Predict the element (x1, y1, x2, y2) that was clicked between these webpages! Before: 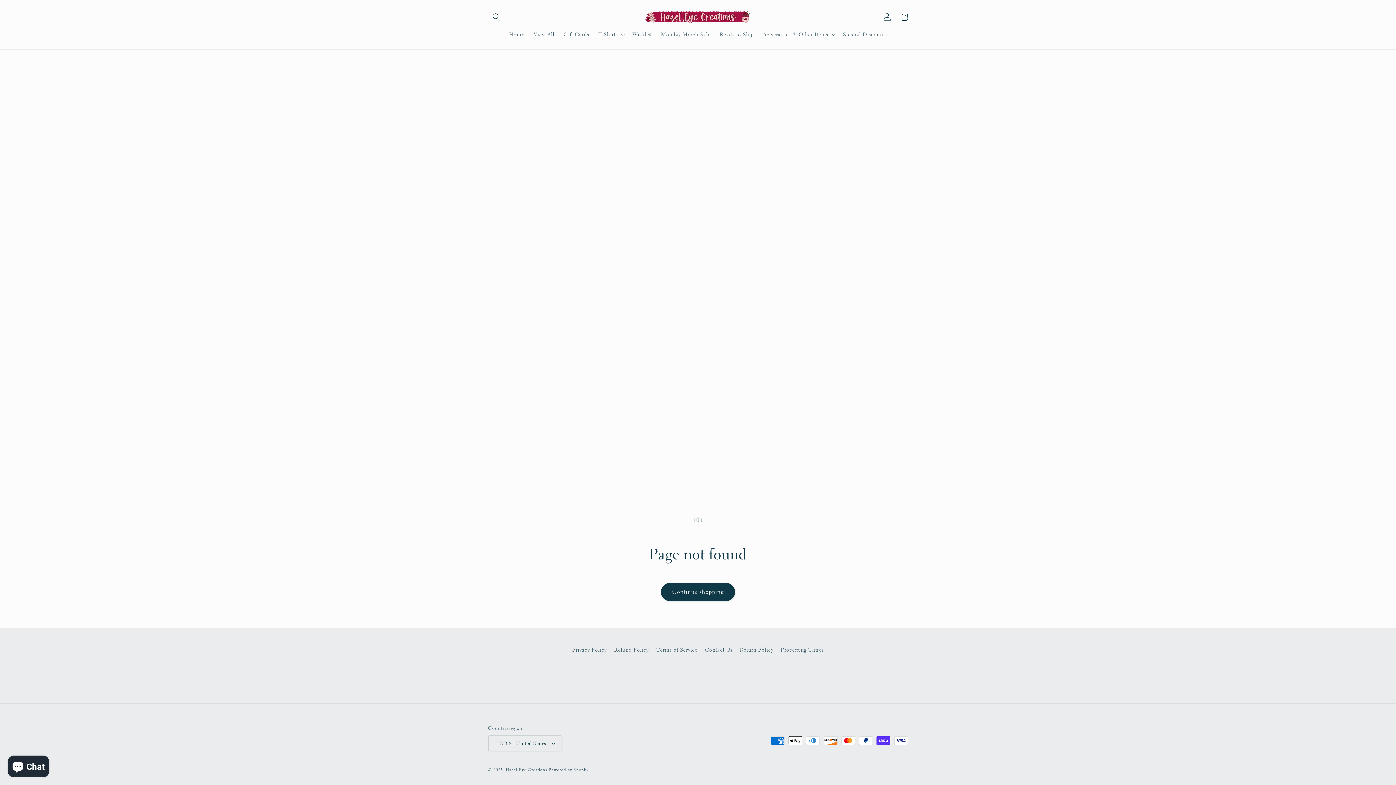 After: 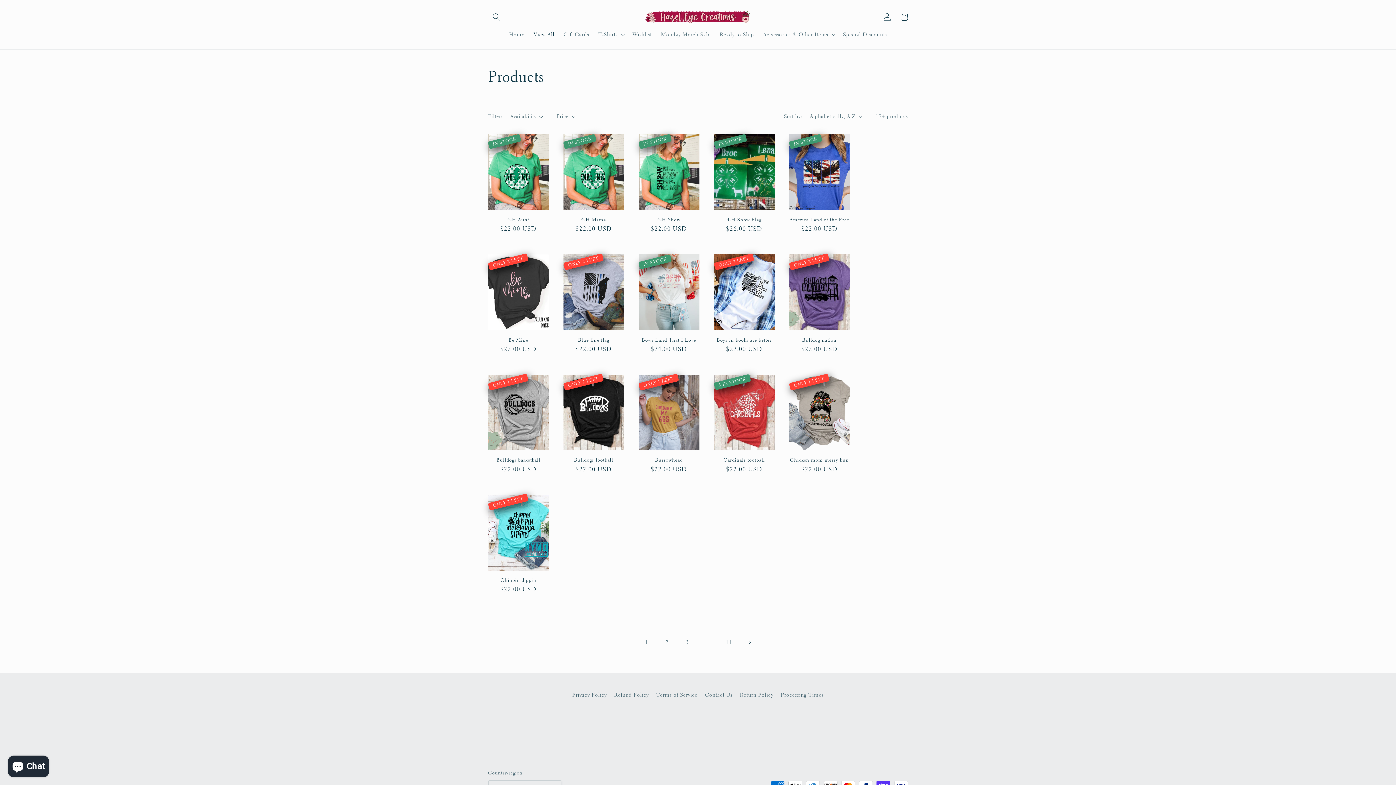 Action: label: View All bbox: (529, 26, 559, 42)